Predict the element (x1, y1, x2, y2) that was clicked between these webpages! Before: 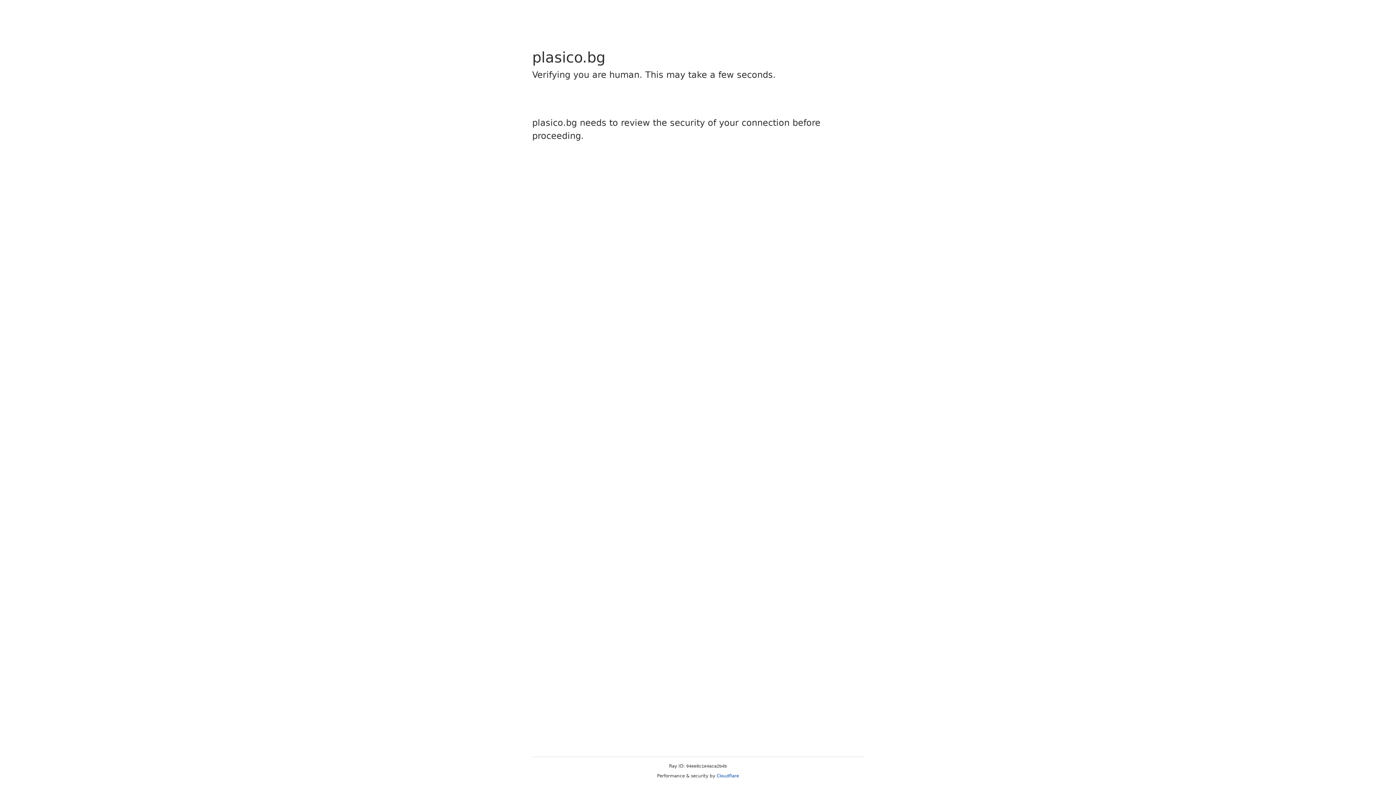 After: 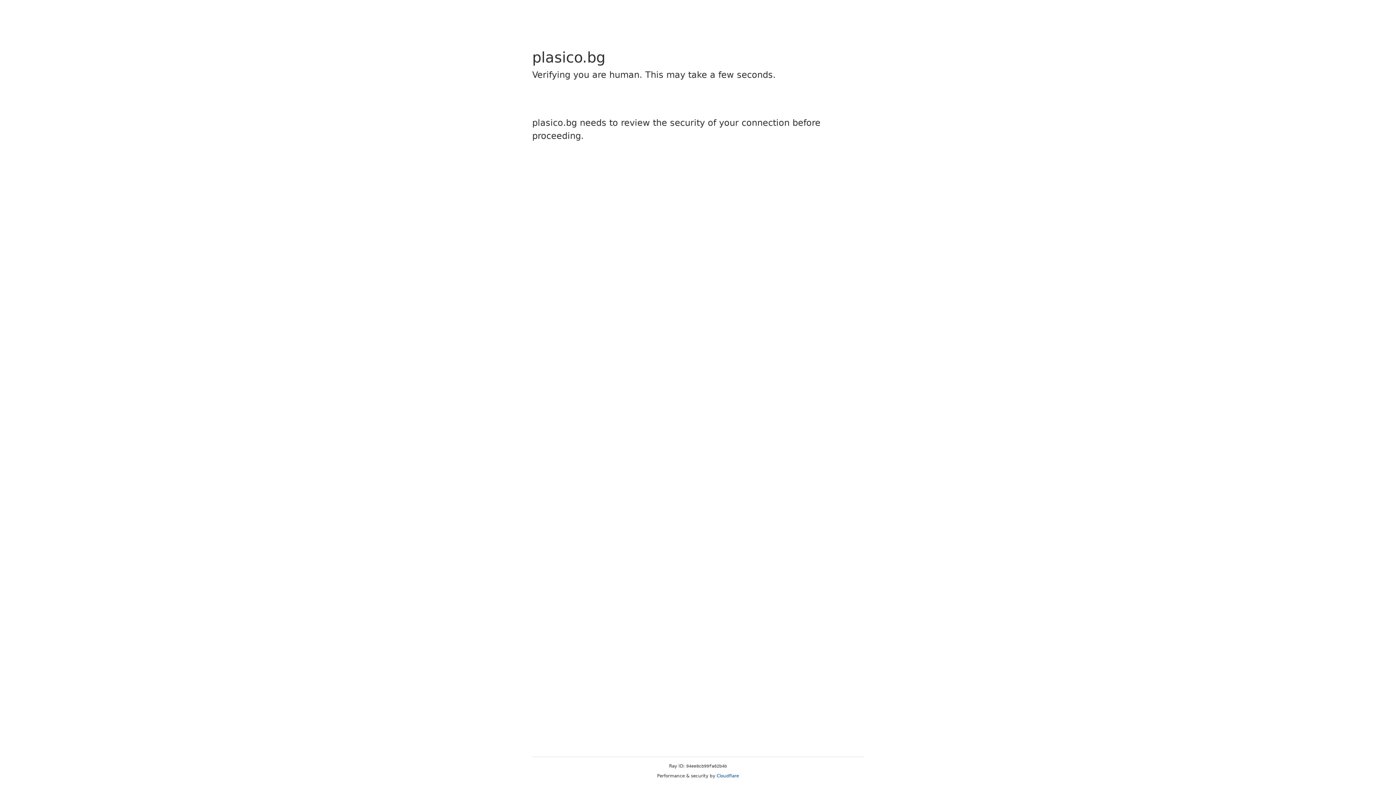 Action: label: Cloudflare bbox: (716, 773, 739, 778)